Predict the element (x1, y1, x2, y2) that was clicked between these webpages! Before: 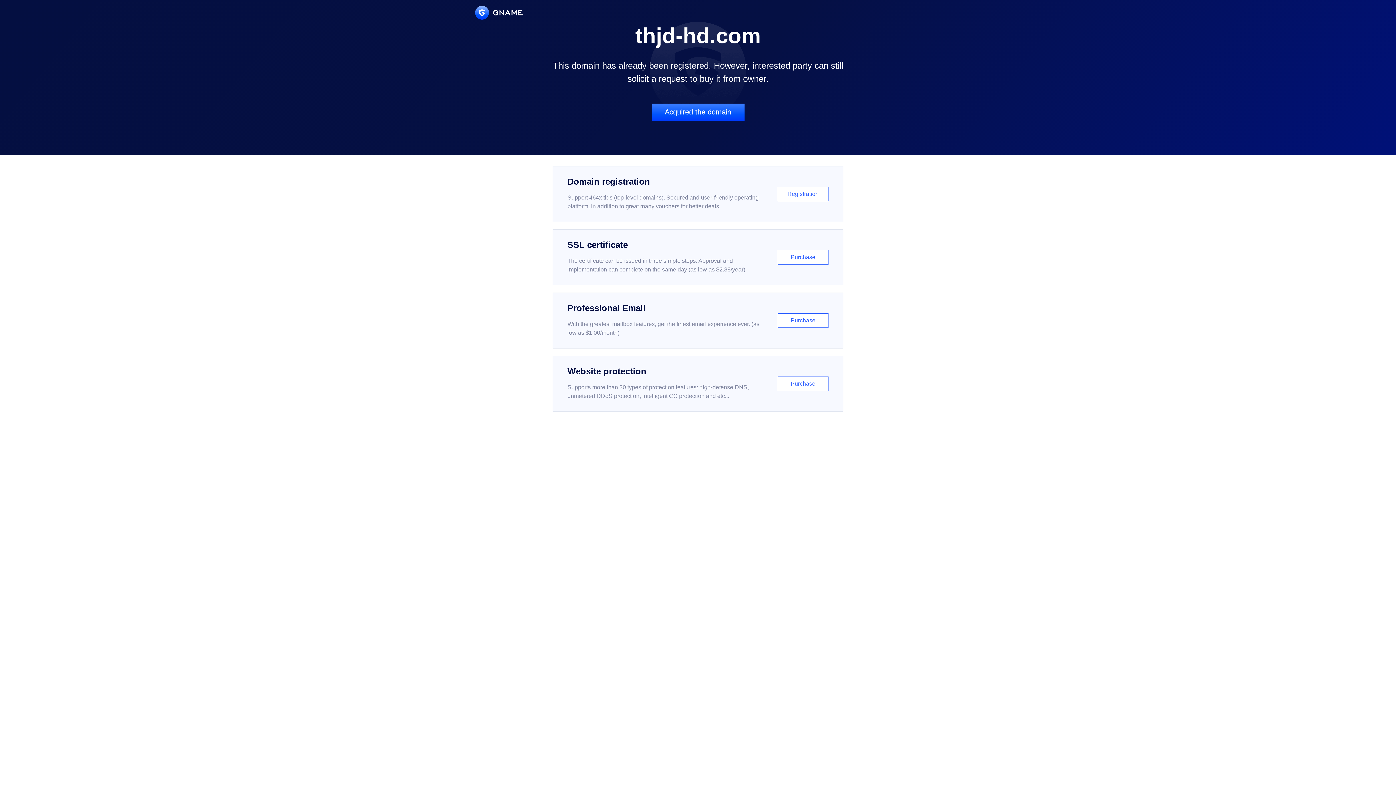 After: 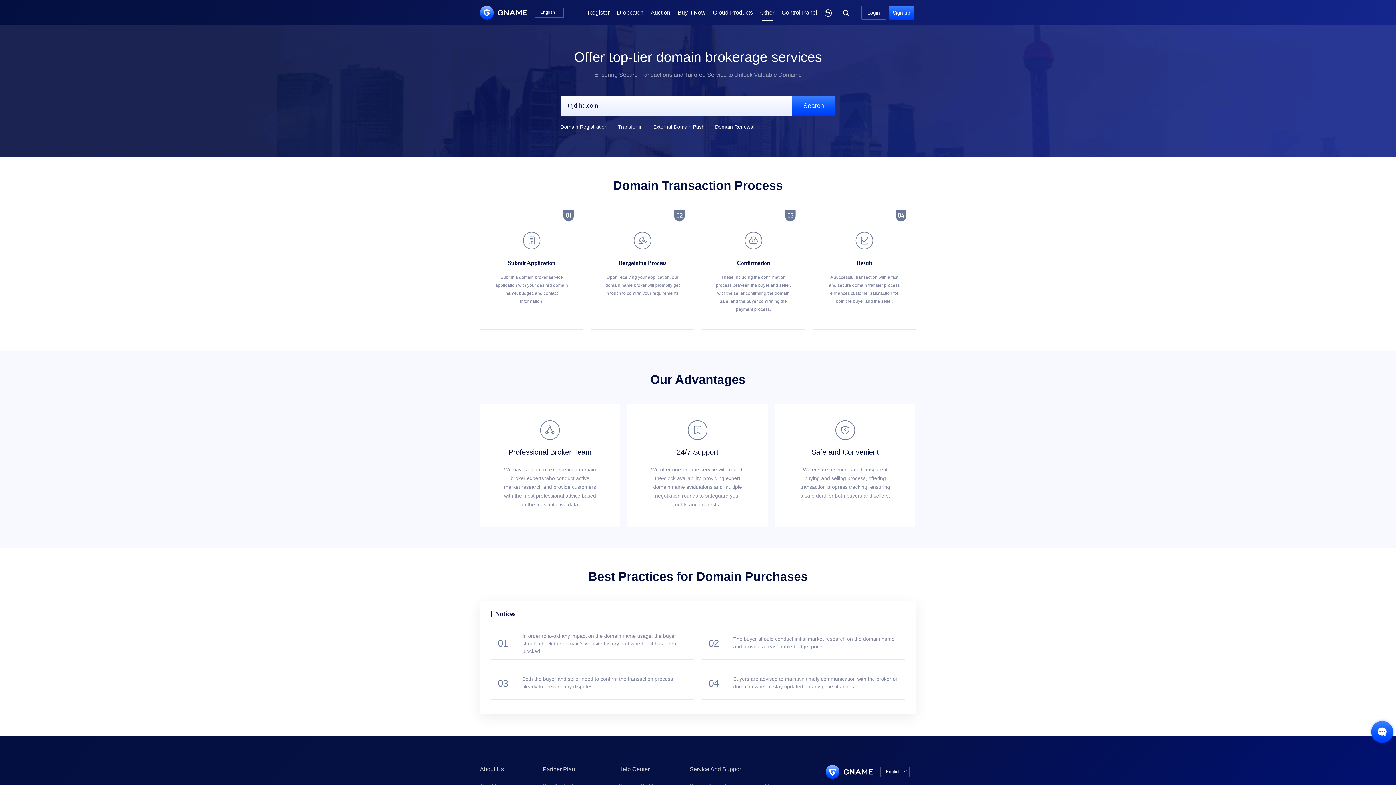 Action: label: Acquired the domain bbox: (651, 103, 744, 121)